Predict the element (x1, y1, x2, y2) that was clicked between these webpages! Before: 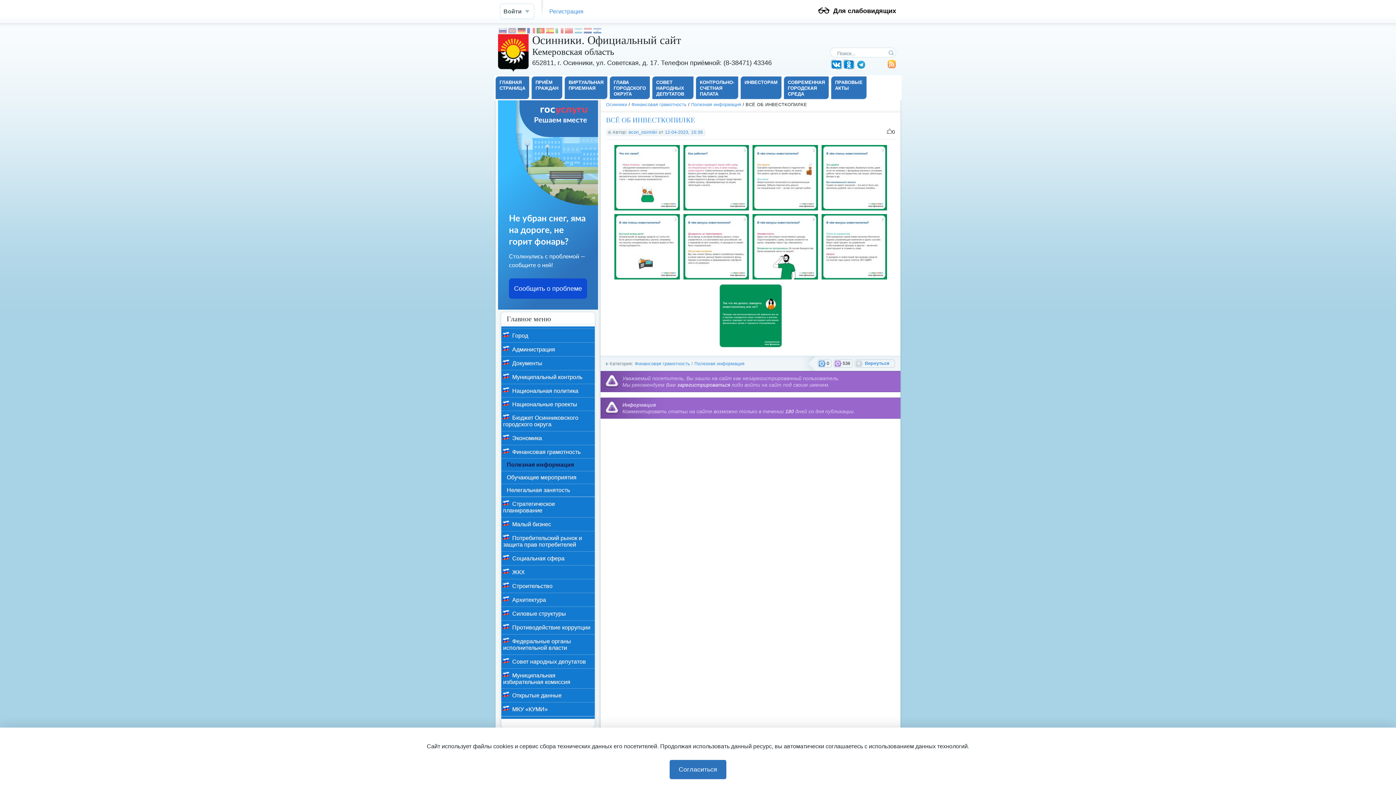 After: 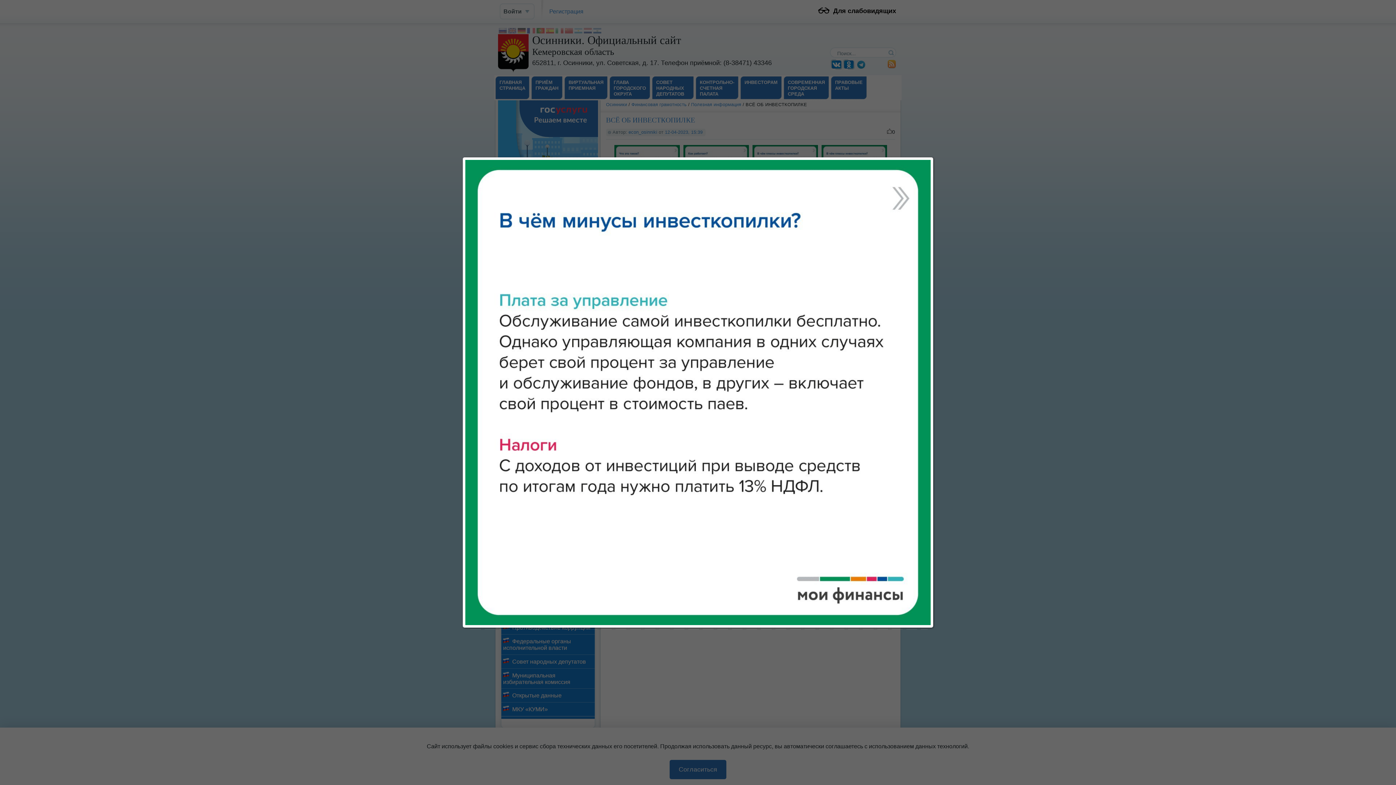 Action: bbox: (819, 276, 888, 282)